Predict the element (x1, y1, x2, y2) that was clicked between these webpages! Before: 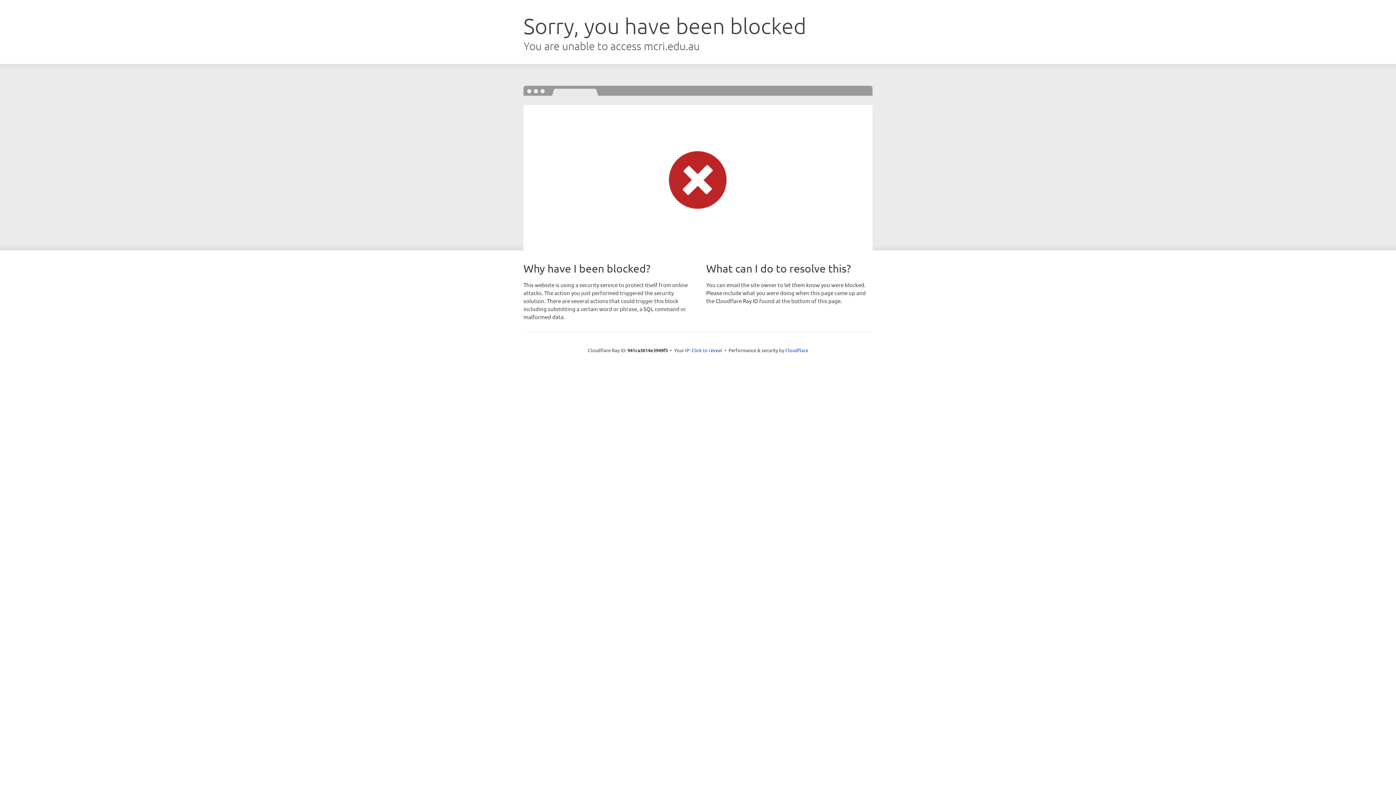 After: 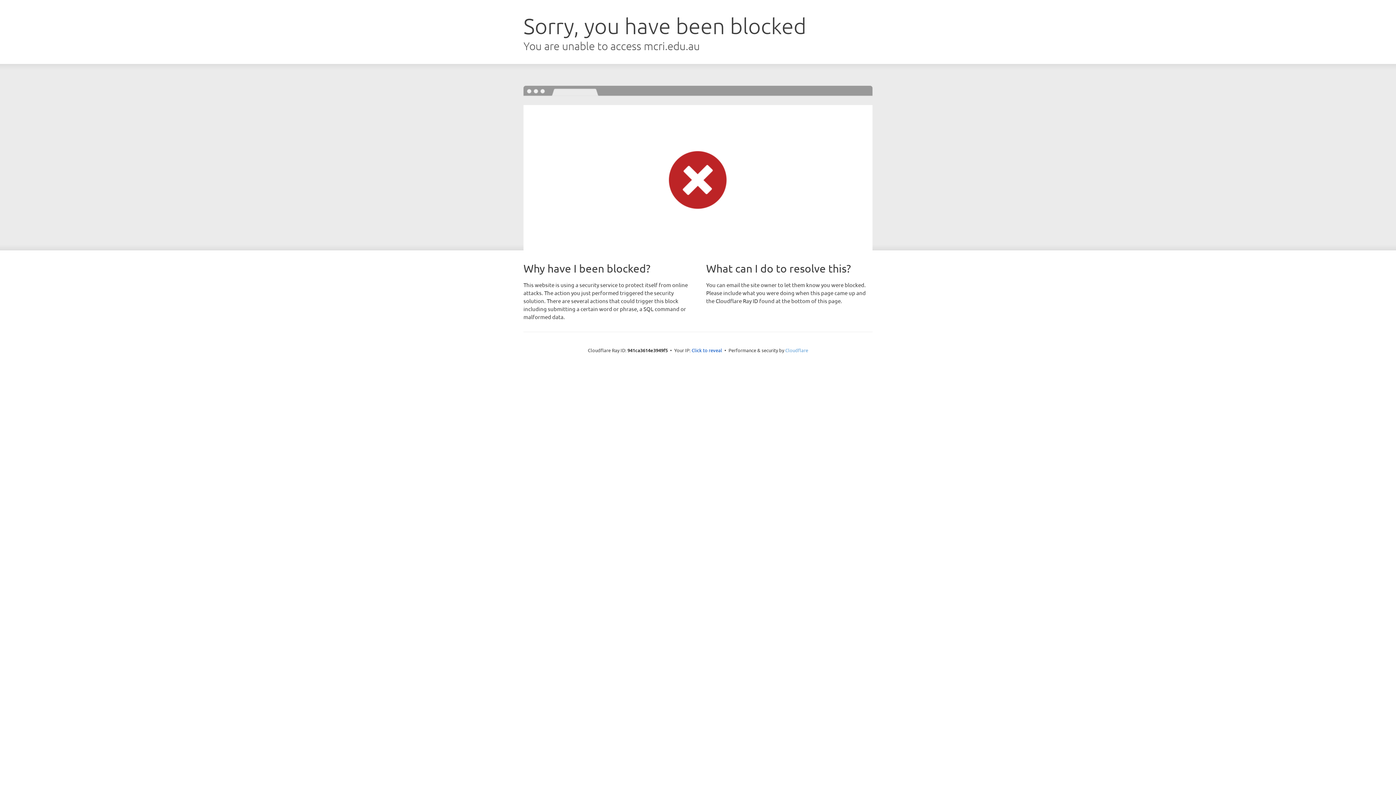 Action: bbox: (785, 347, 808, 353) label: Cloudflare